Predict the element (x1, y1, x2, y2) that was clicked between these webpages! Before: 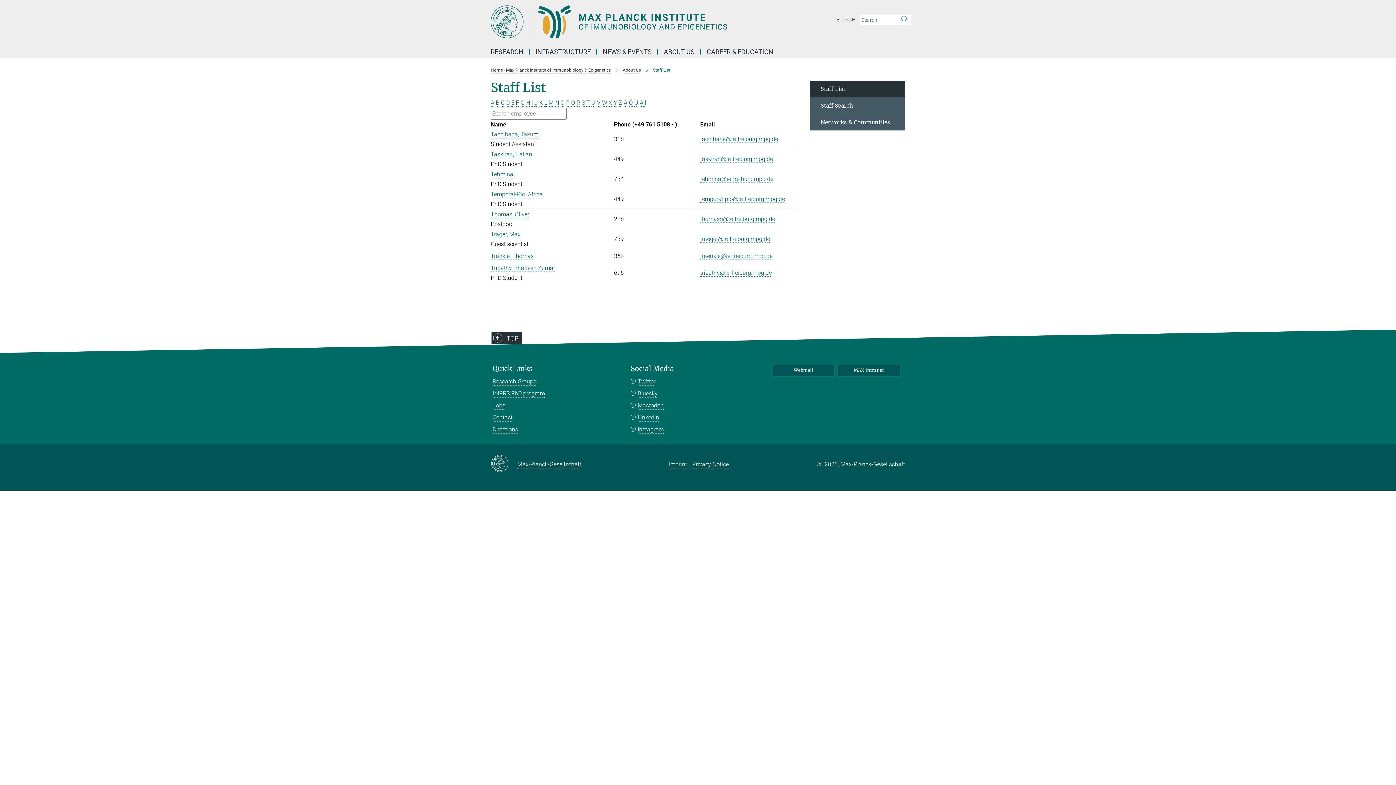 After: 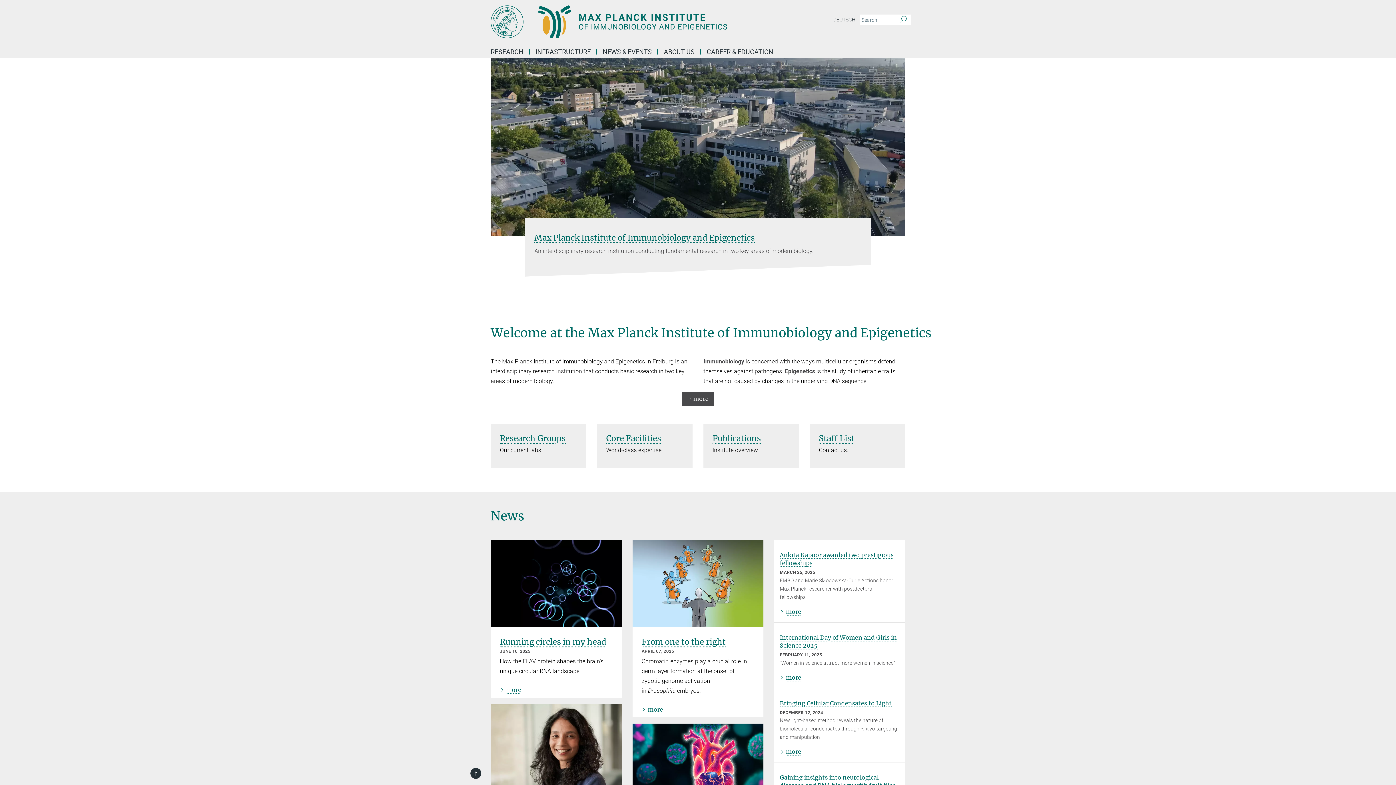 Action: bbox: (490, 67, 610, 72) label: Home - Max Planck Institute of Immunobiology & Epigenetics